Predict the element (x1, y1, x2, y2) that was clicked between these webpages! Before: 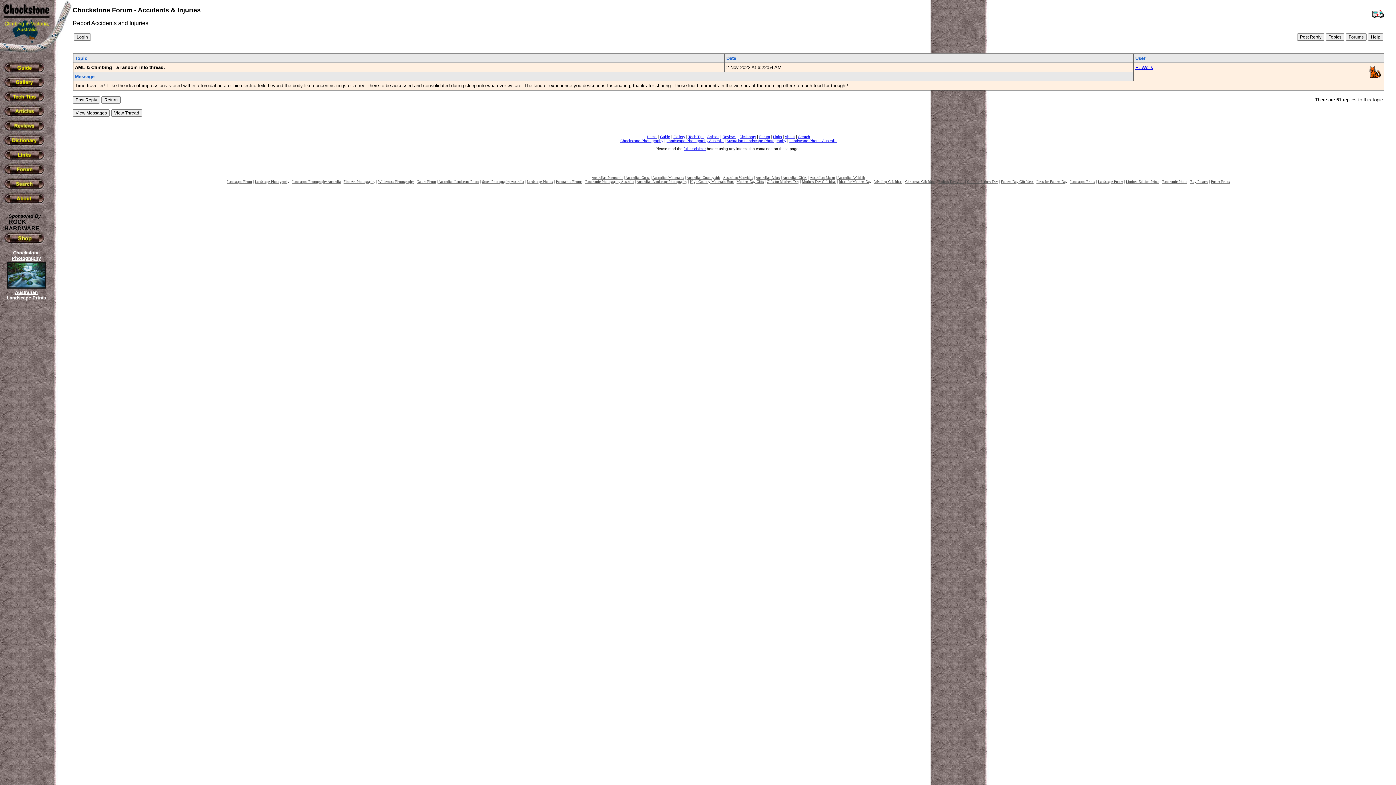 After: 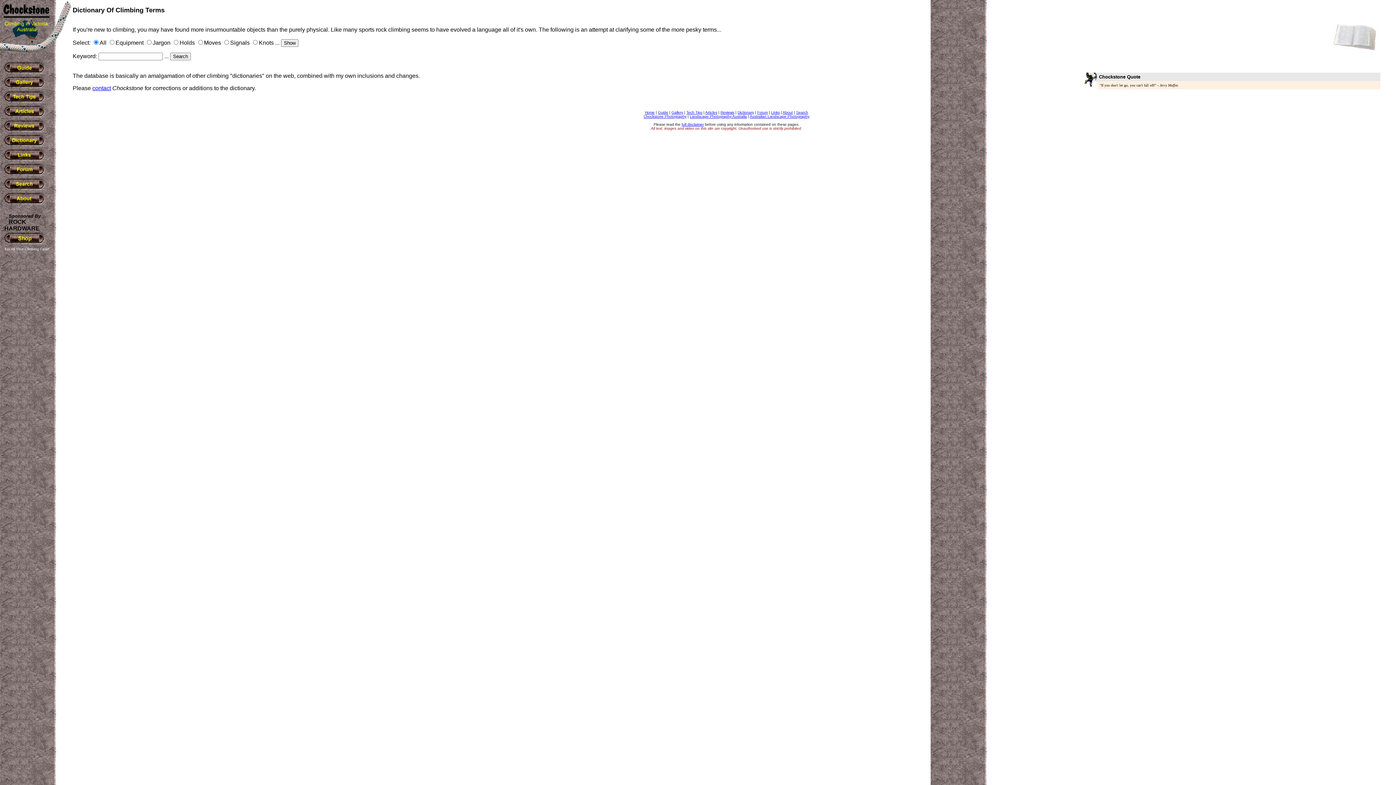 Action: bbox: (2, 142, 46, 148)